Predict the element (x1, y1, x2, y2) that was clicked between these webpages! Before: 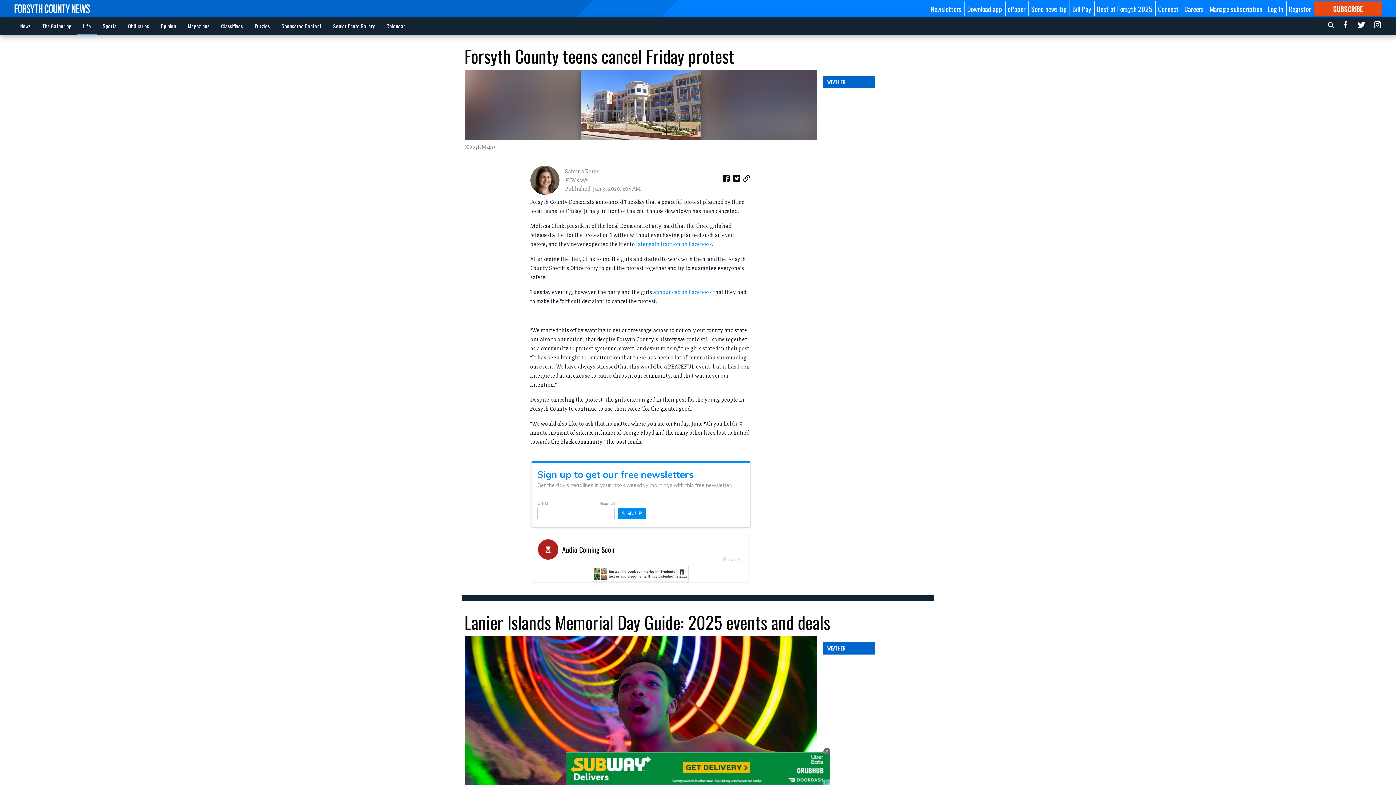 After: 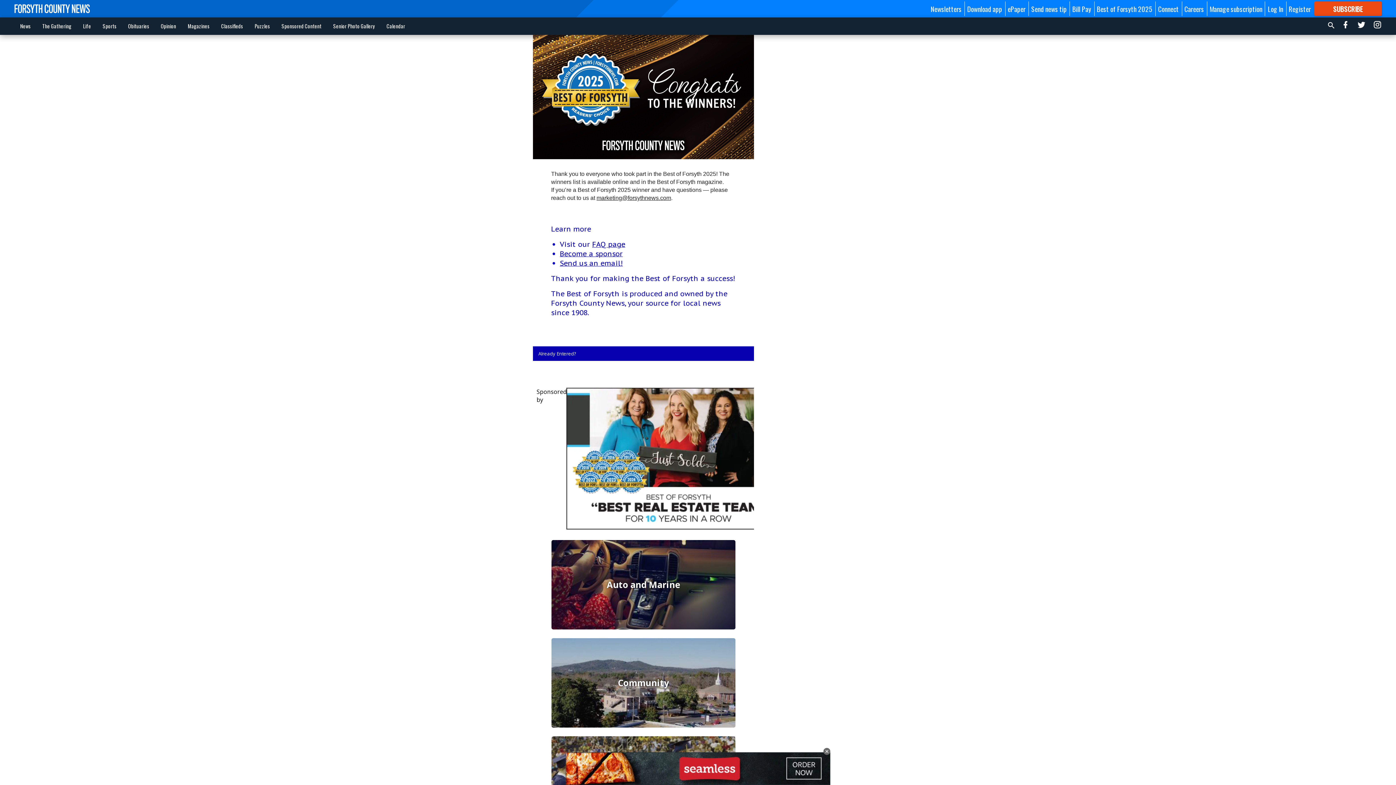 Action: label: Best of Forsyth 2025 bbox: (1097, 3, 1152, 13)